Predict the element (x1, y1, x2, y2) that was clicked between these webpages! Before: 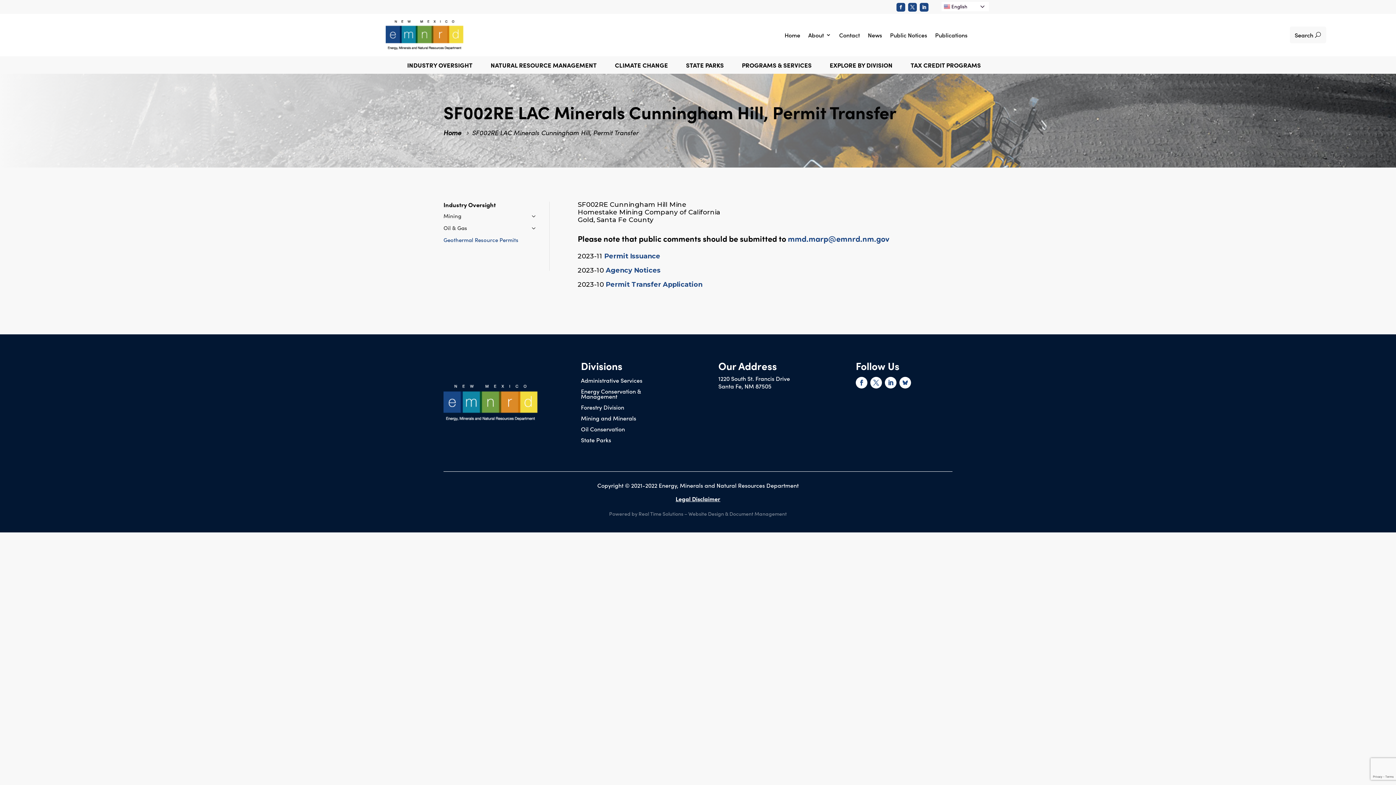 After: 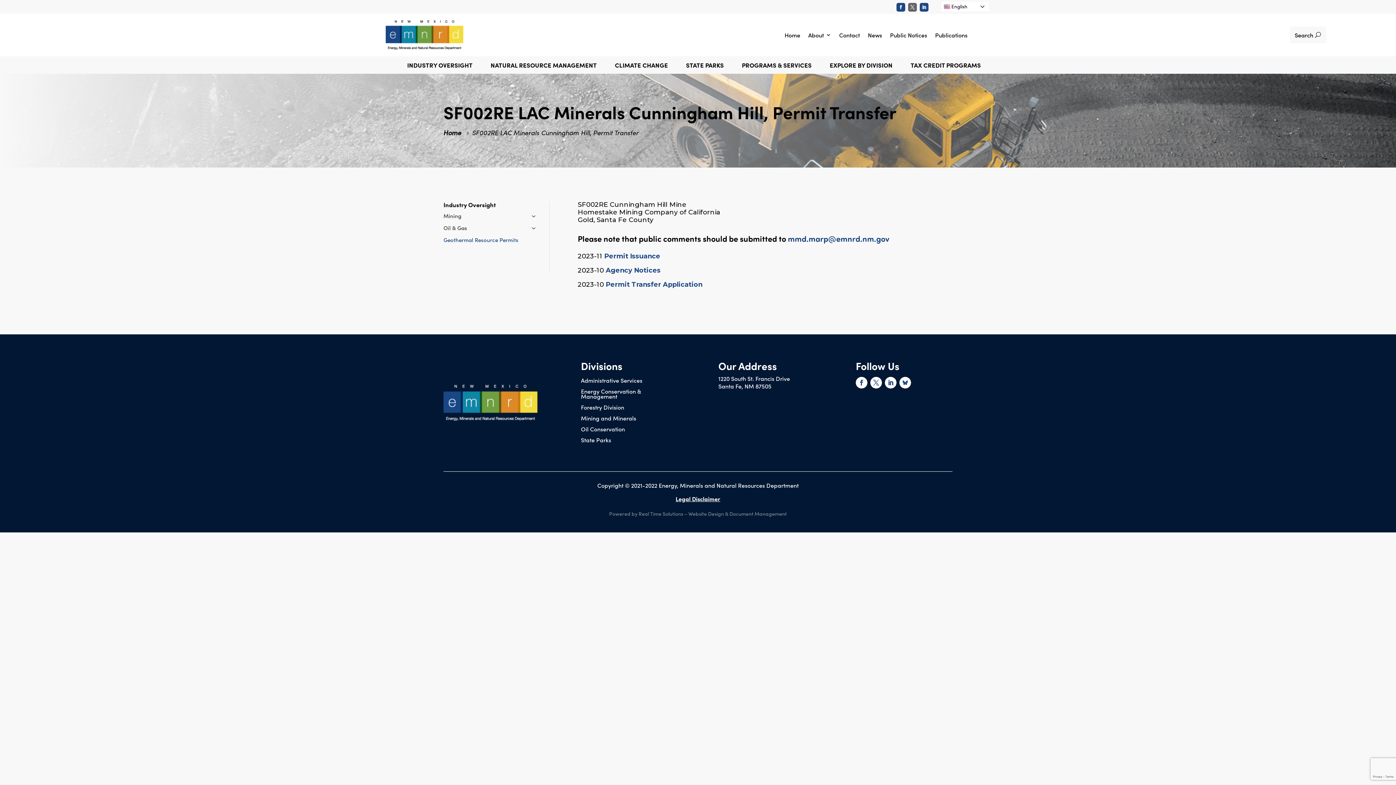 Action: label: Visit our Follow on X page bbox: (908, 2, 917, 11)